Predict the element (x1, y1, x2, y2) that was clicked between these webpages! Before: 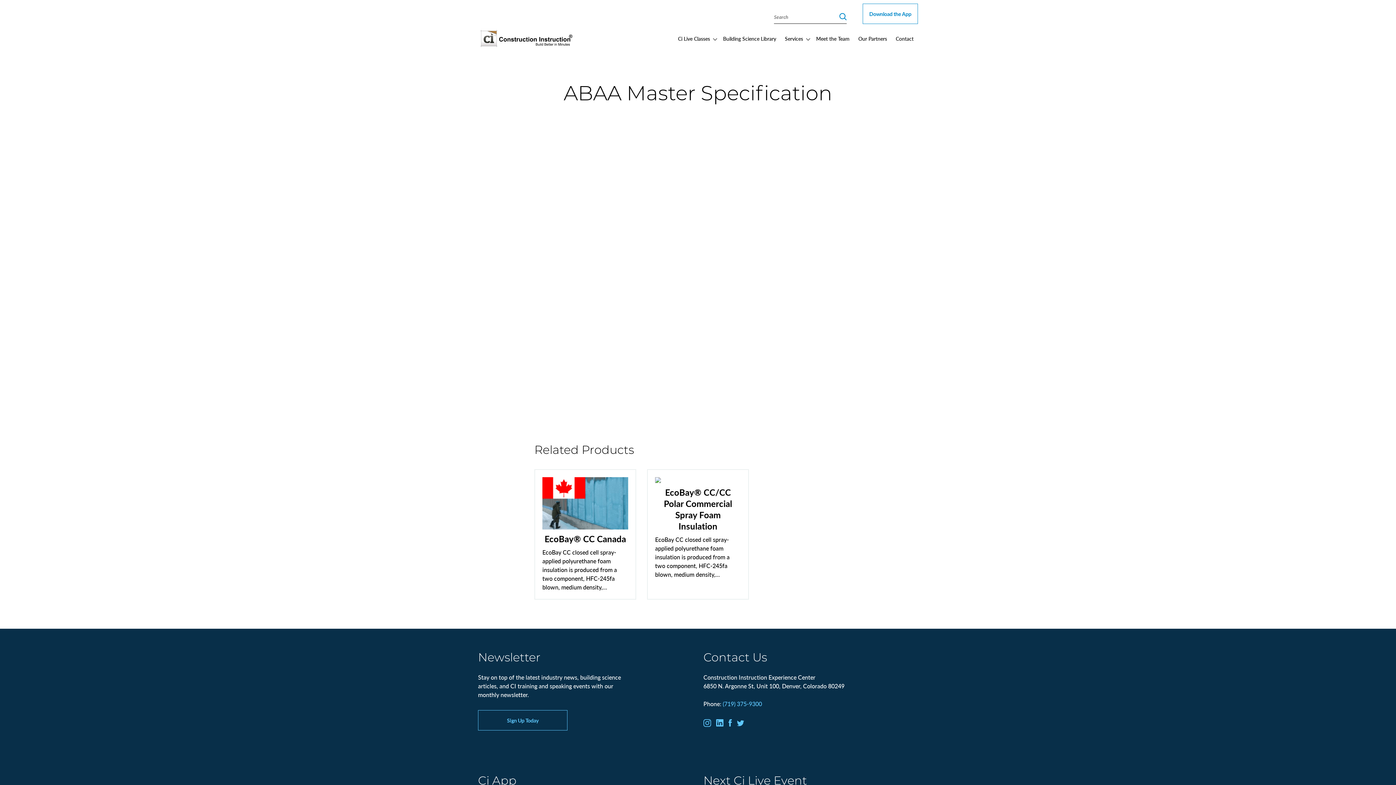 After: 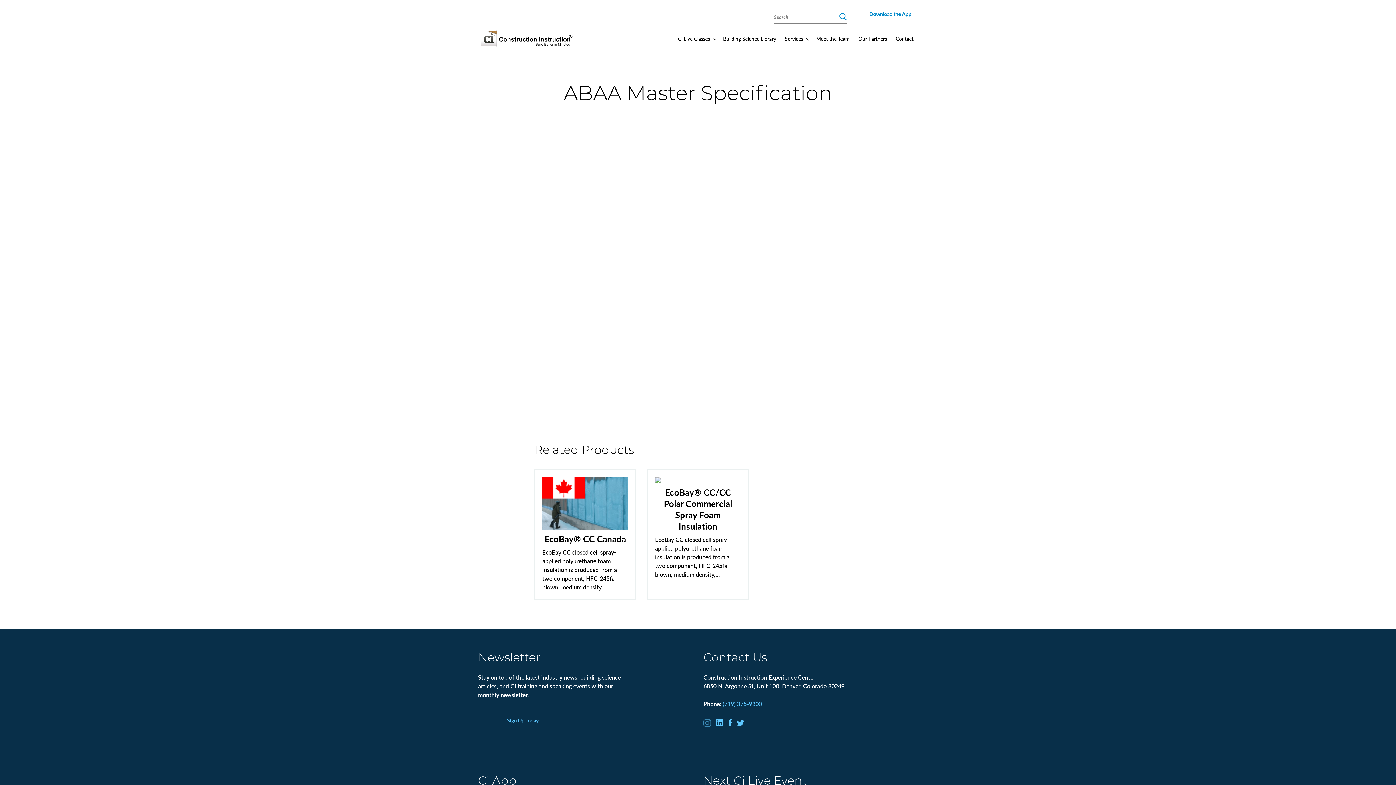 Action: bbox: (703, 720, 711, 728)